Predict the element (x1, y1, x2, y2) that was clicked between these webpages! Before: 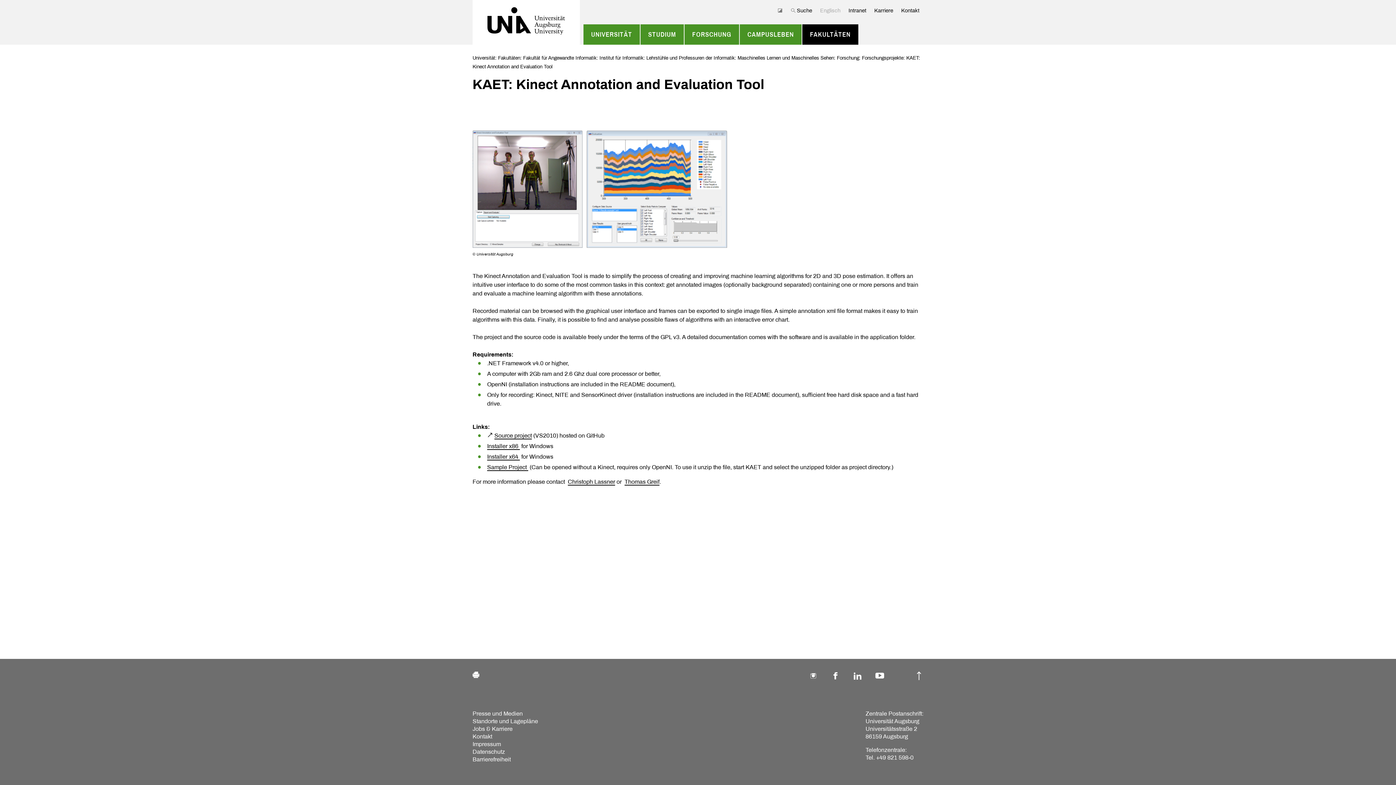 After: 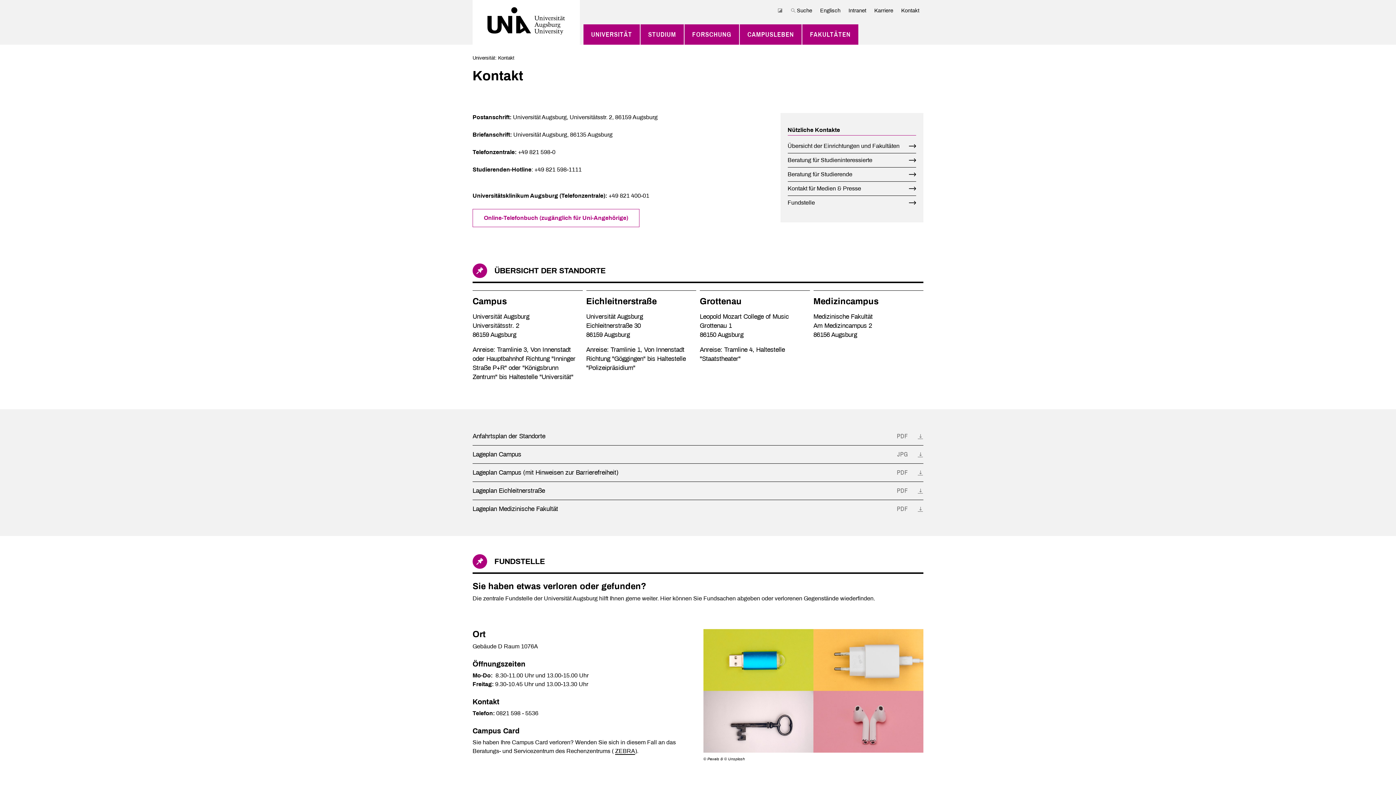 Action: bbox: (472, 733, 492, 740) label: Kontakt